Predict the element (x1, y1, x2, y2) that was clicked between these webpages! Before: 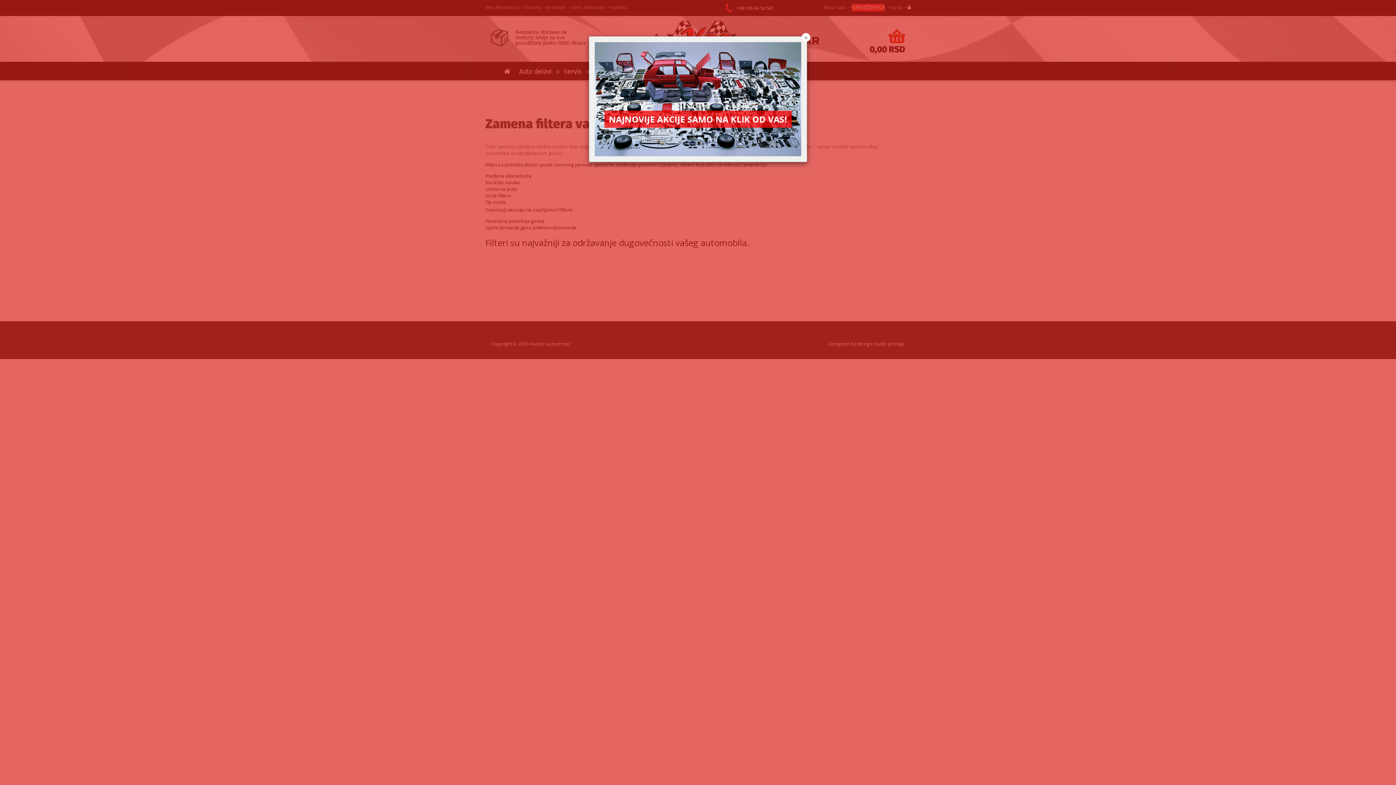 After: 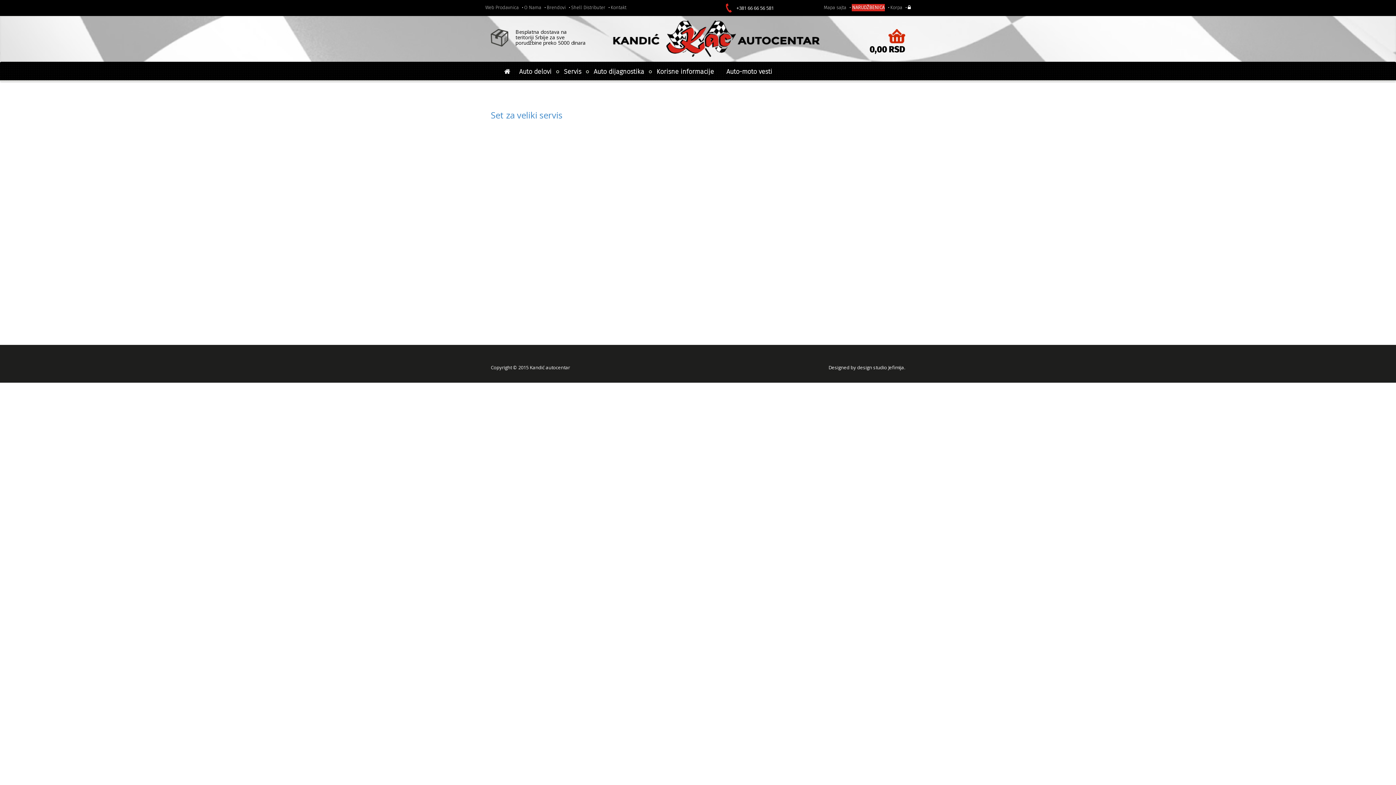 Action: bbox: (594, 95, 801, 101)